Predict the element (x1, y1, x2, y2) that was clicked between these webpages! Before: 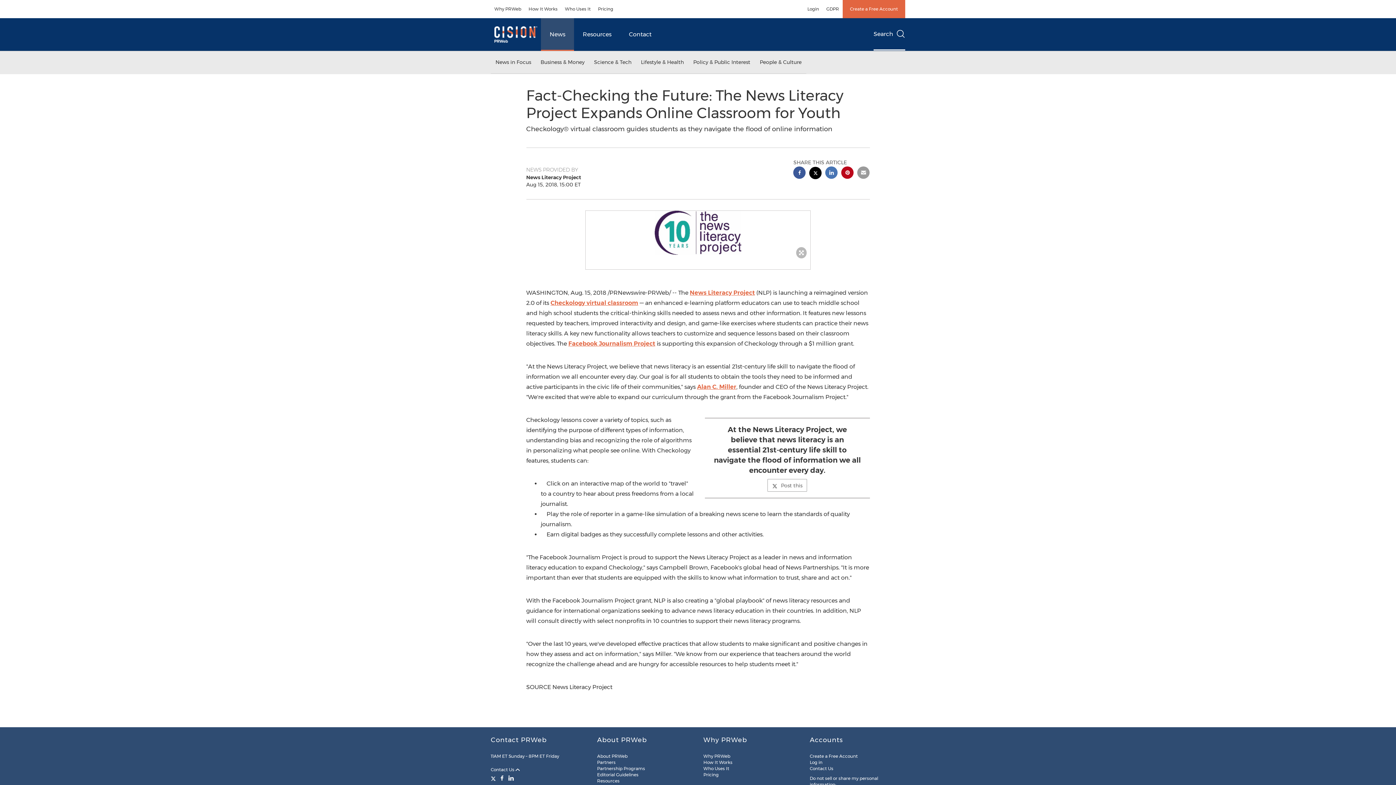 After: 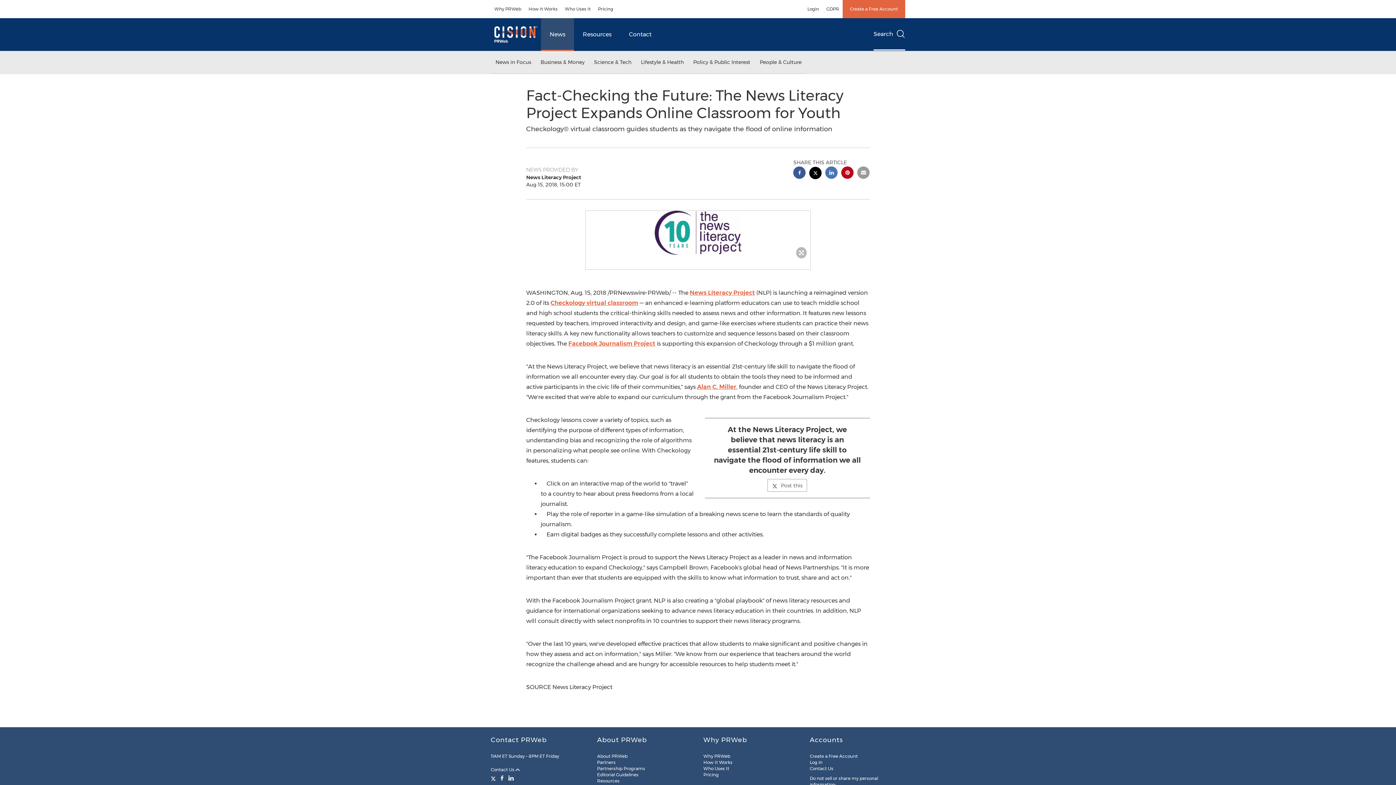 Action: bbox: (793, 166, 805, 180) label: facebook sharing